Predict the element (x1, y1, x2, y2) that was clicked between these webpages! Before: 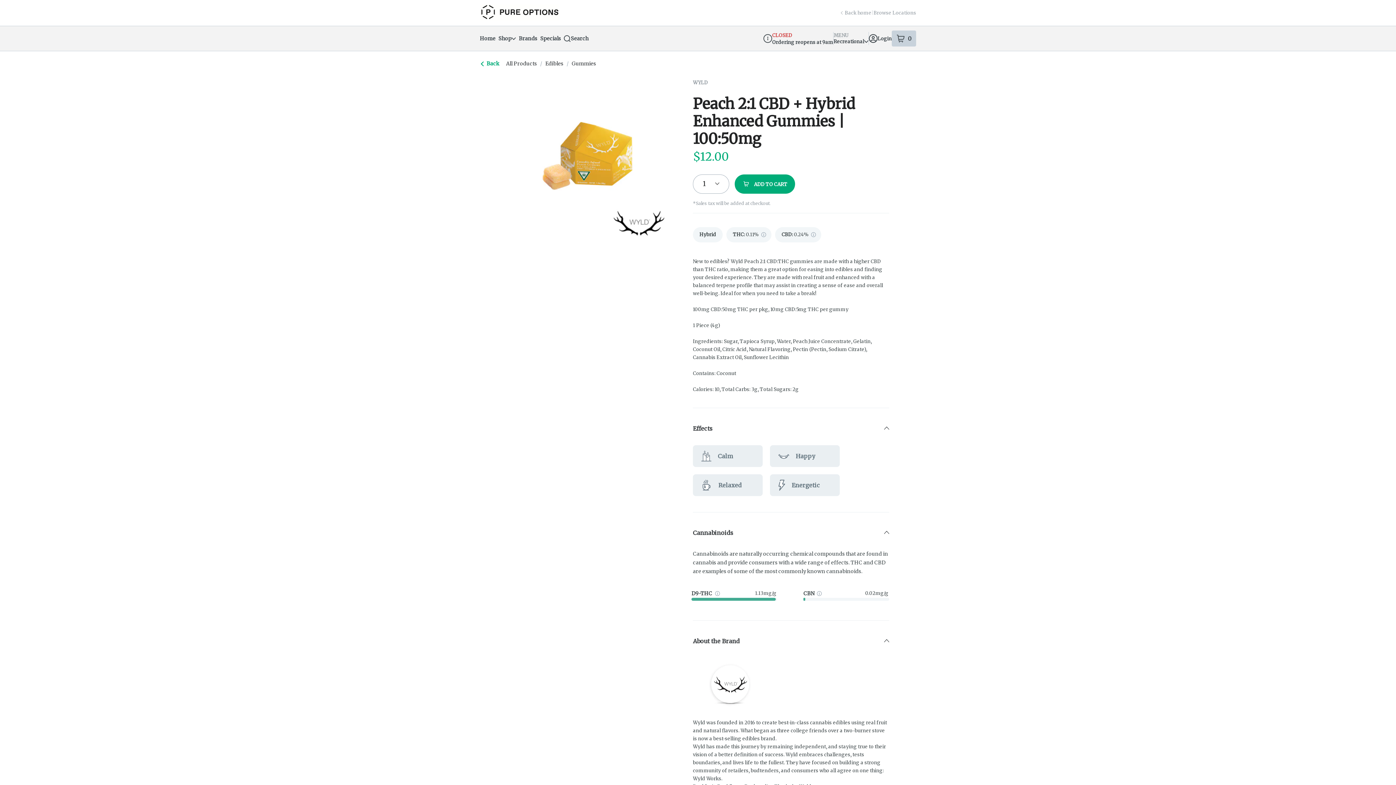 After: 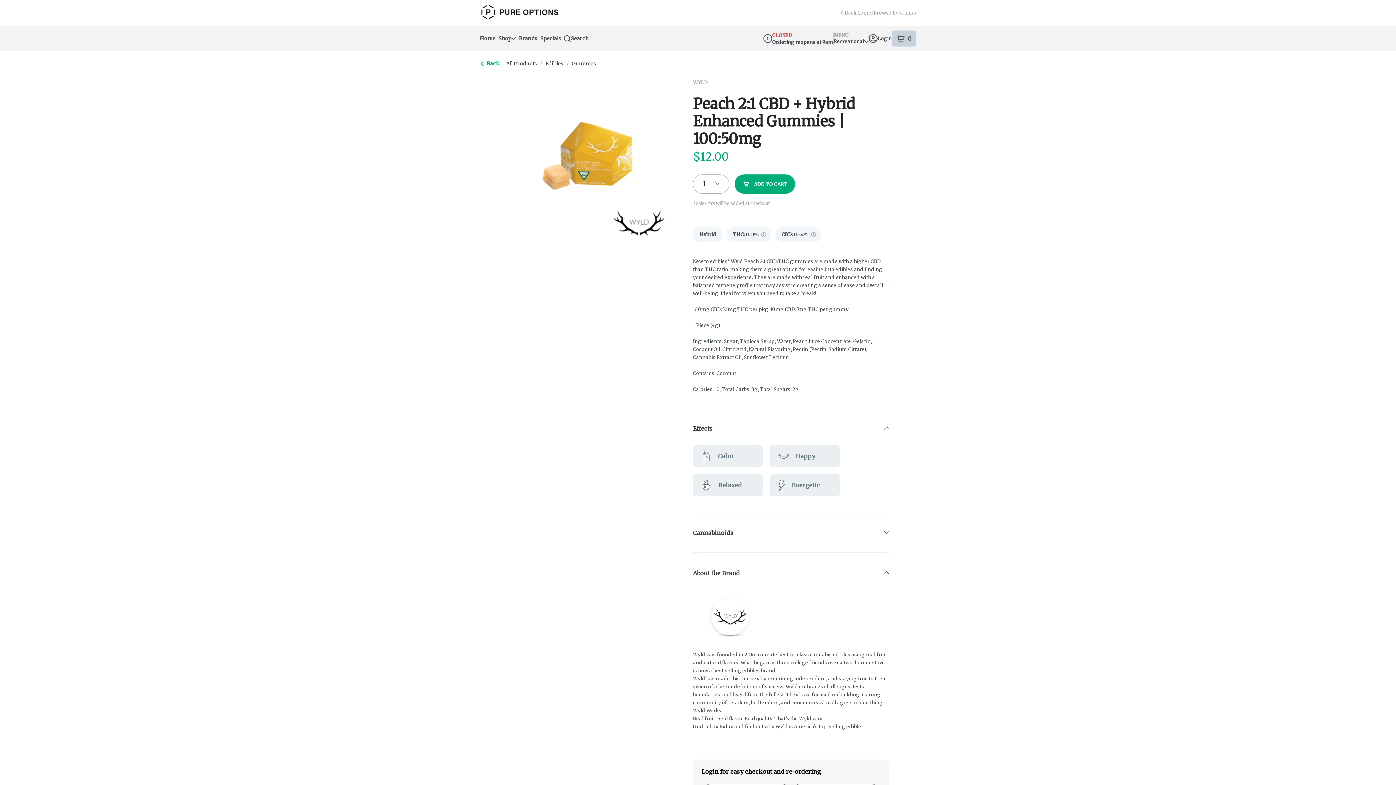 Action: bbox: (693, 522, 889, 542) label: Cannabinoids